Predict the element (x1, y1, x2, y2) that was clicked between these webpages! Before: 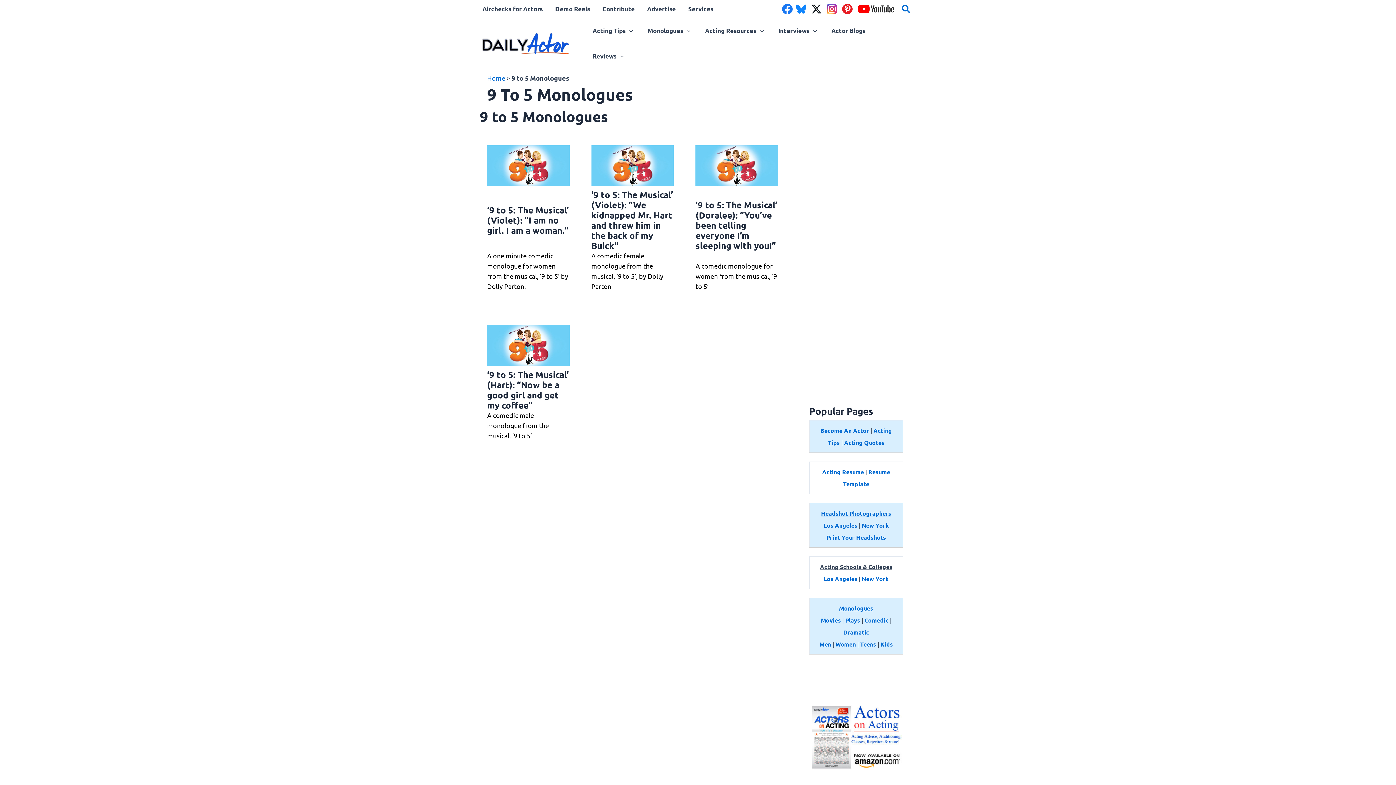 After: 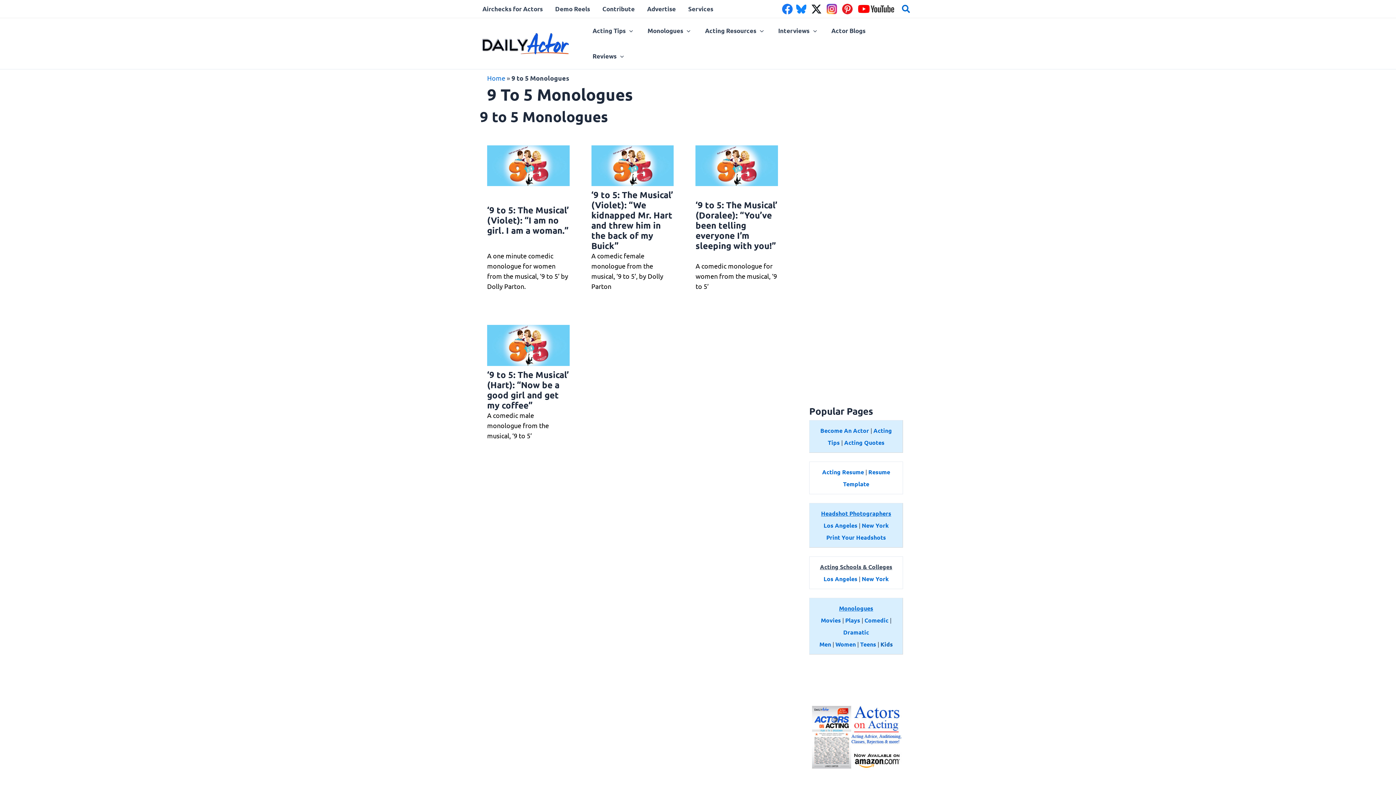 Action: bbox: (880, 640, 893, 648) label: Kids